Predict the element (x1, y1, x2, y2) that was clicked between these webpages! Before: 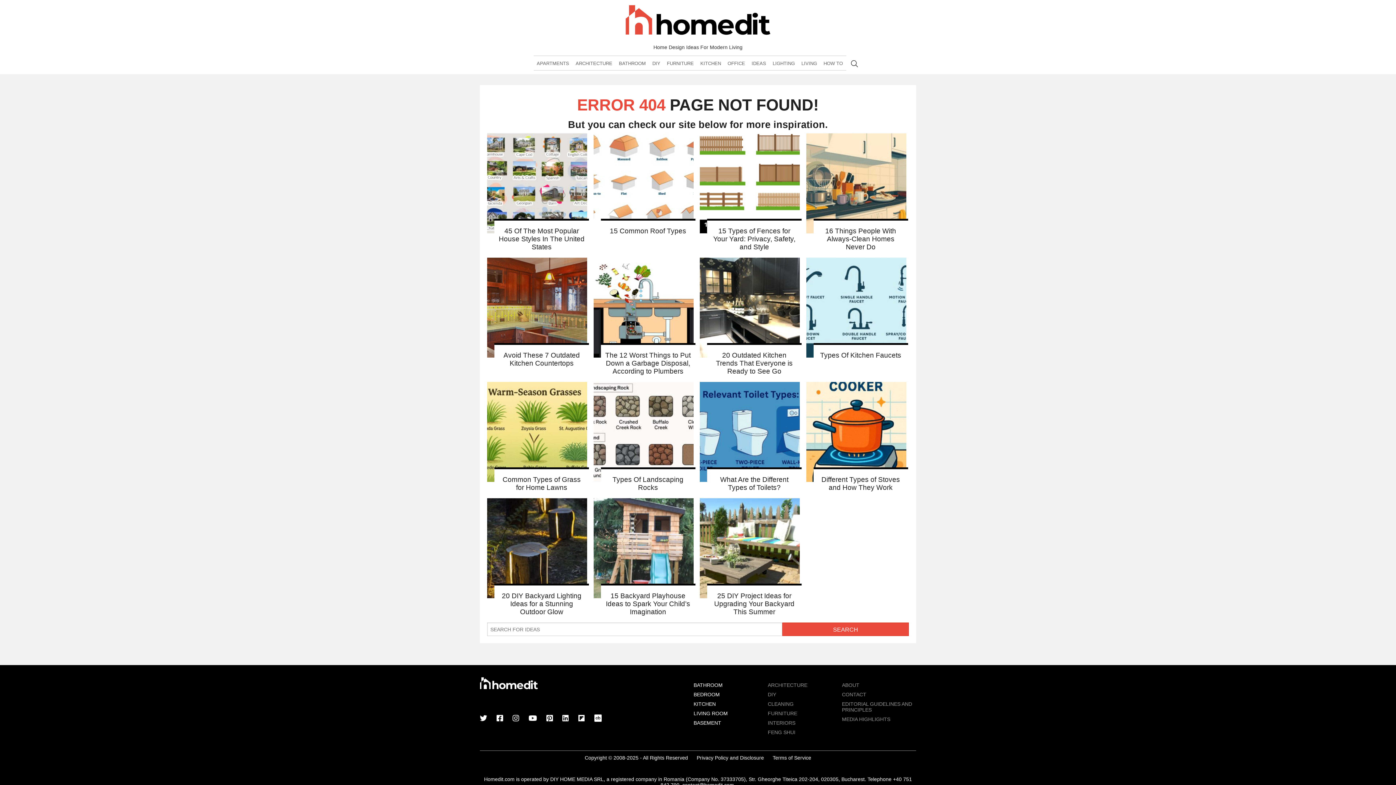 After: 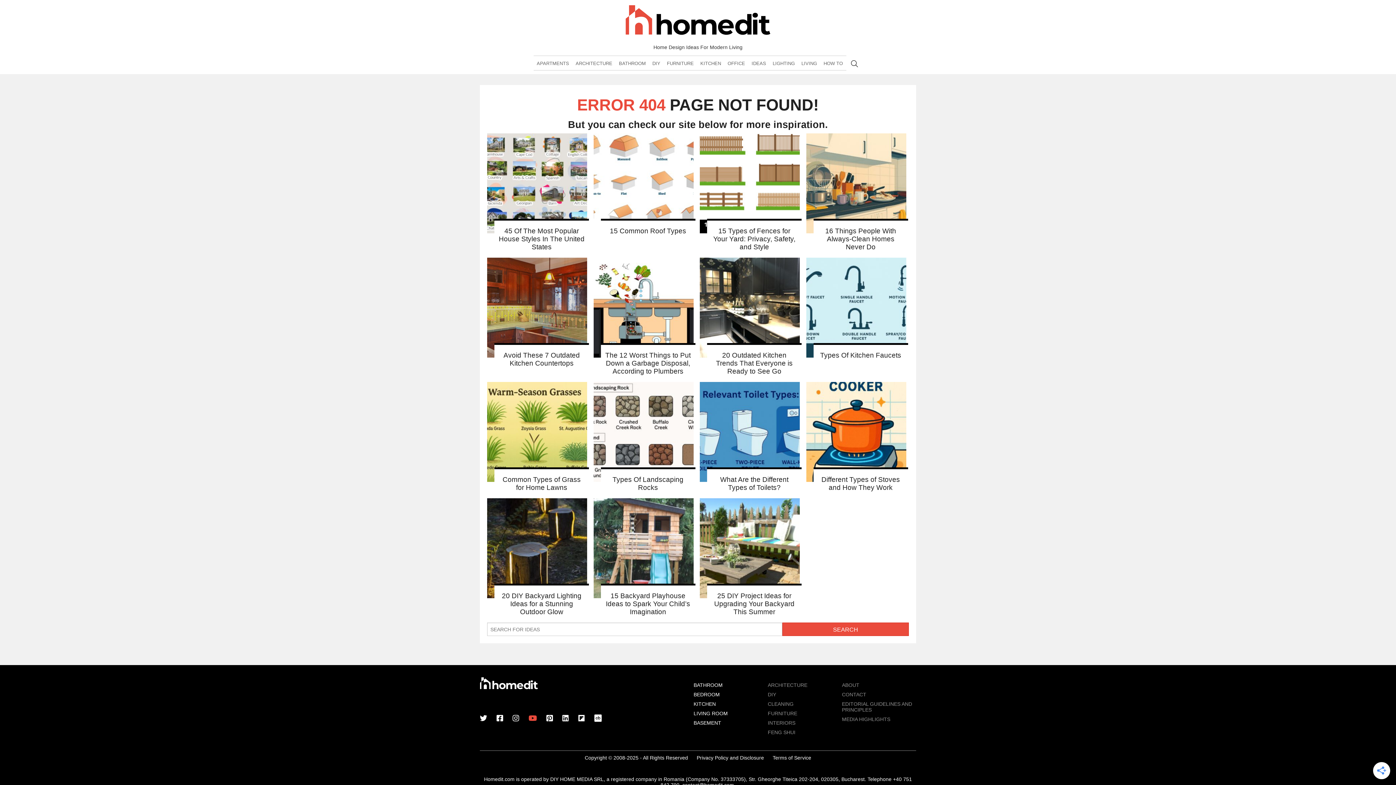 Action: bbox: (528, 715, 536, 723)